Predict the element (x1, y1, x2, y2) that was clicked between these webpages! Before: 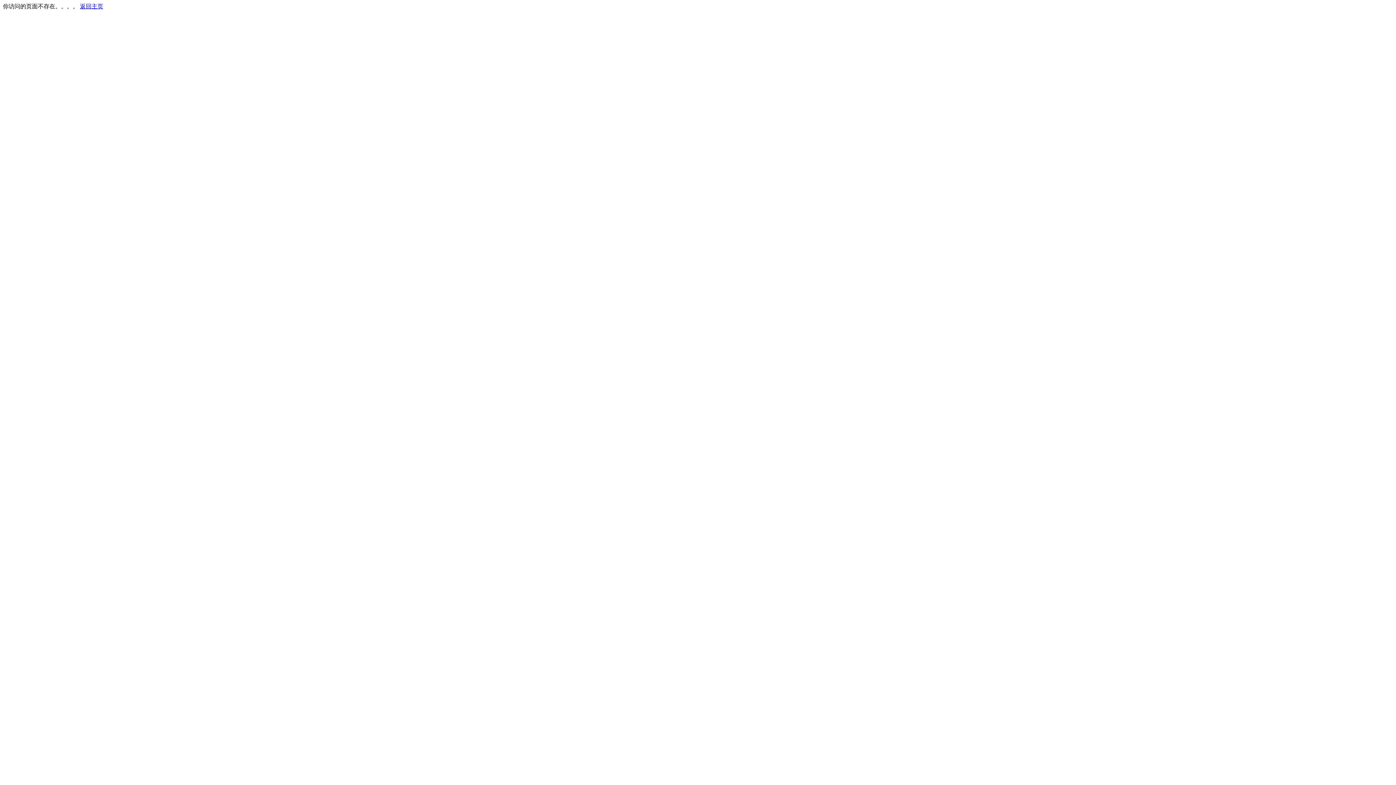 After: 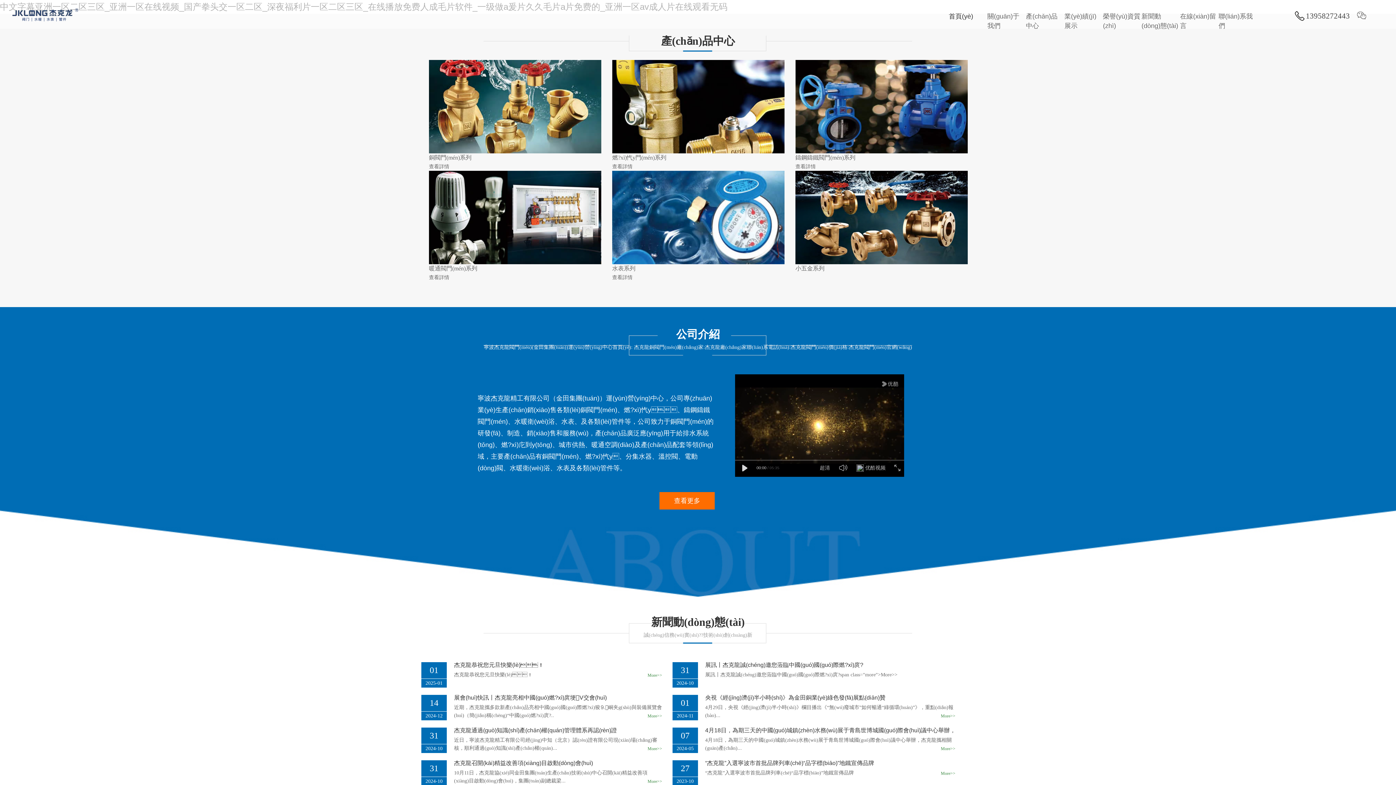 Action: label: 返回主页 bbox: (80, 3, 103, 9)